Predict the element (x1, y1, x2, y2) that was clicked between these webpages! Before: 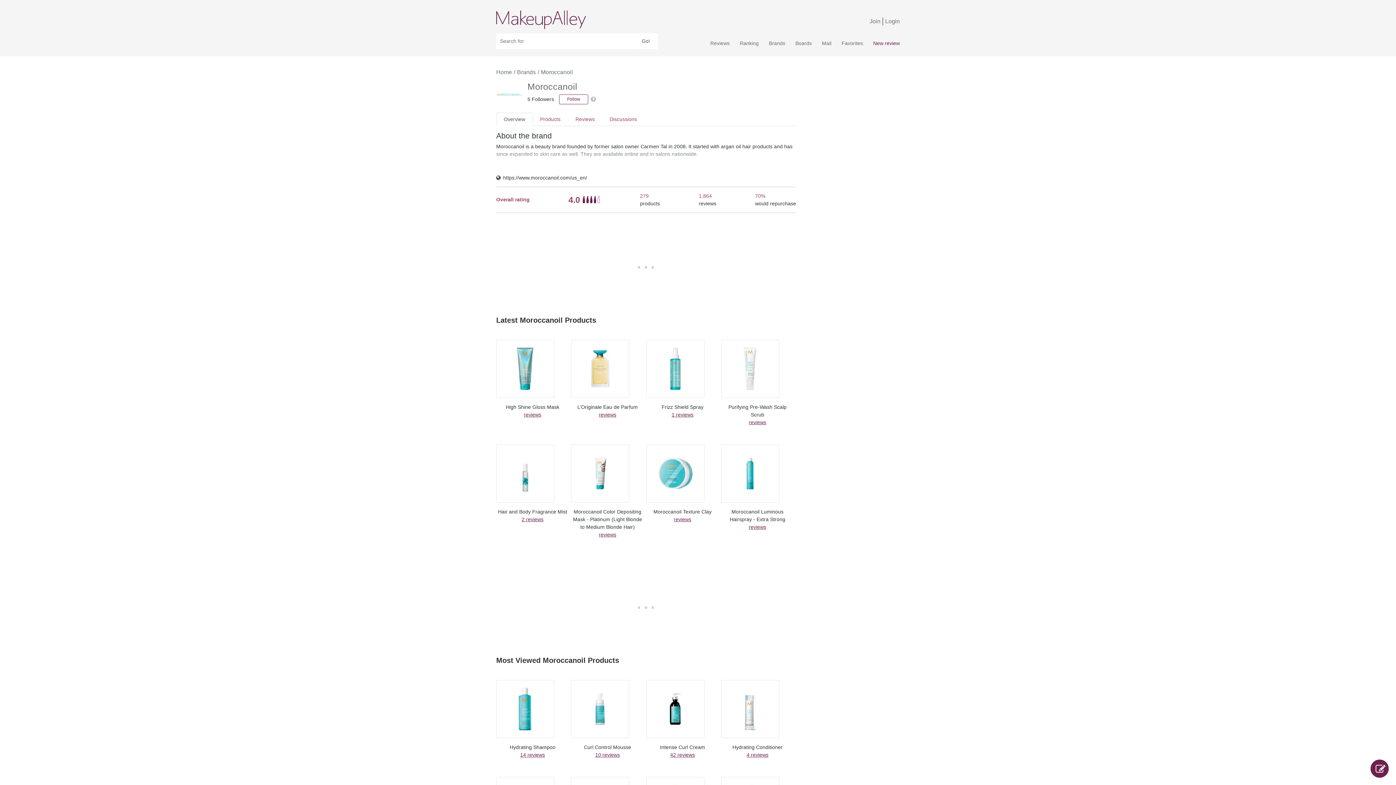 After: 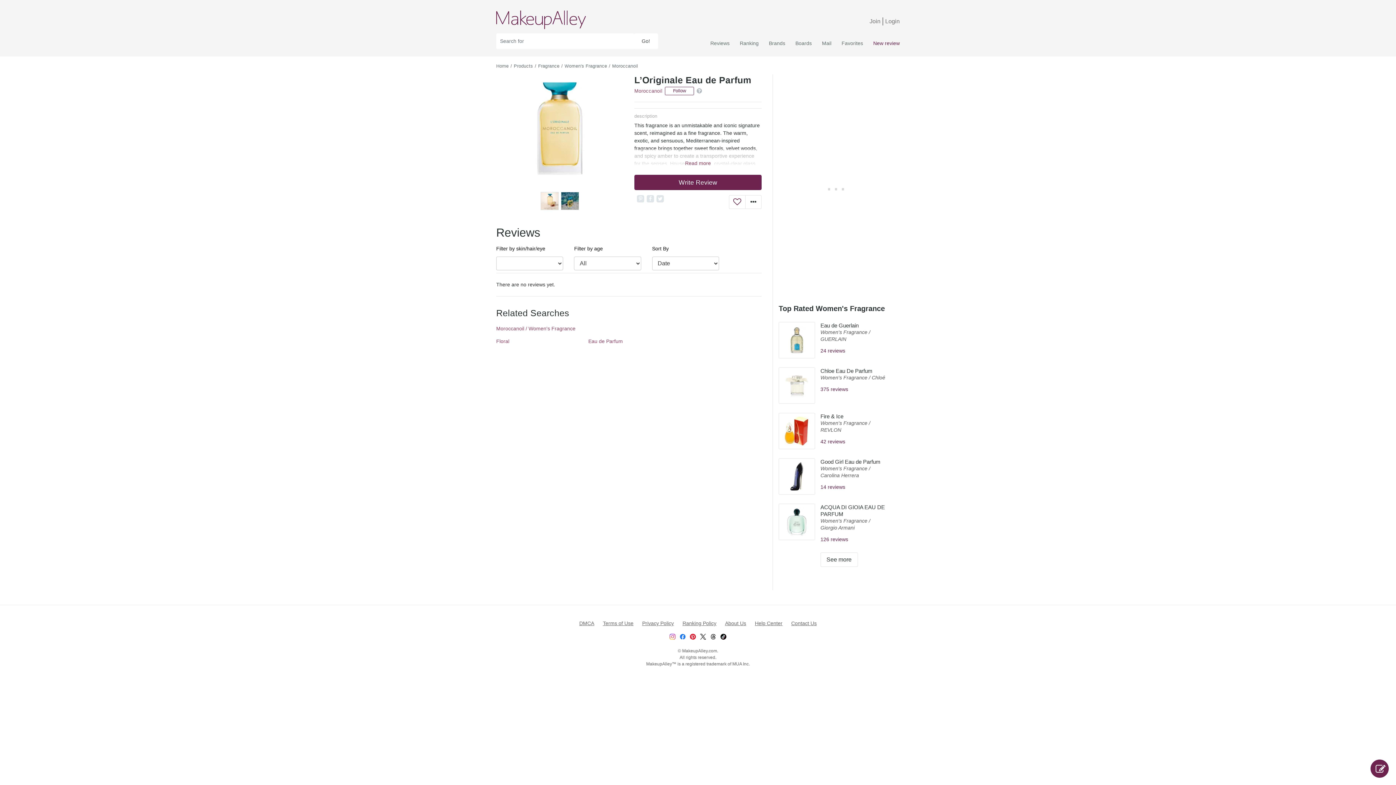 Action: label: reviews bbox: (571, 411, 644, 418)